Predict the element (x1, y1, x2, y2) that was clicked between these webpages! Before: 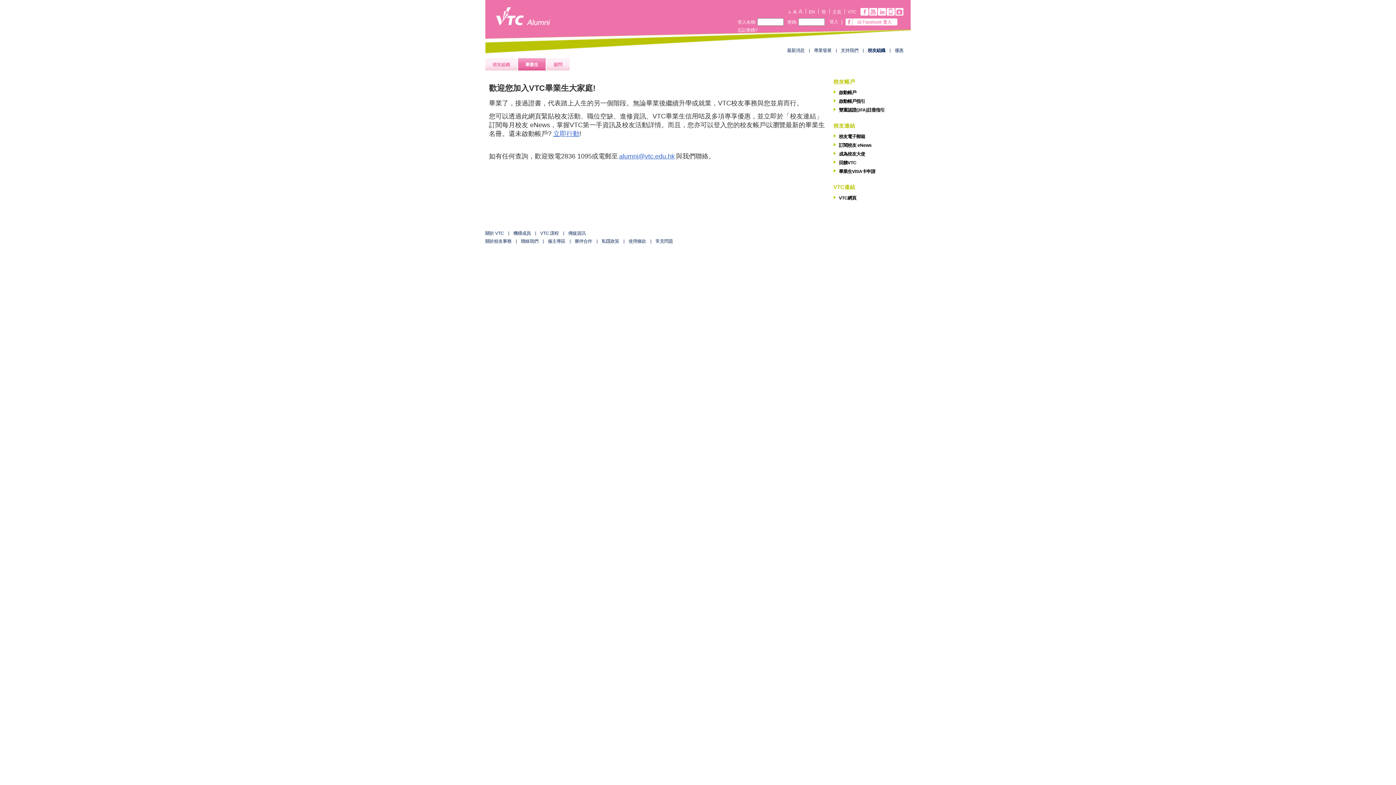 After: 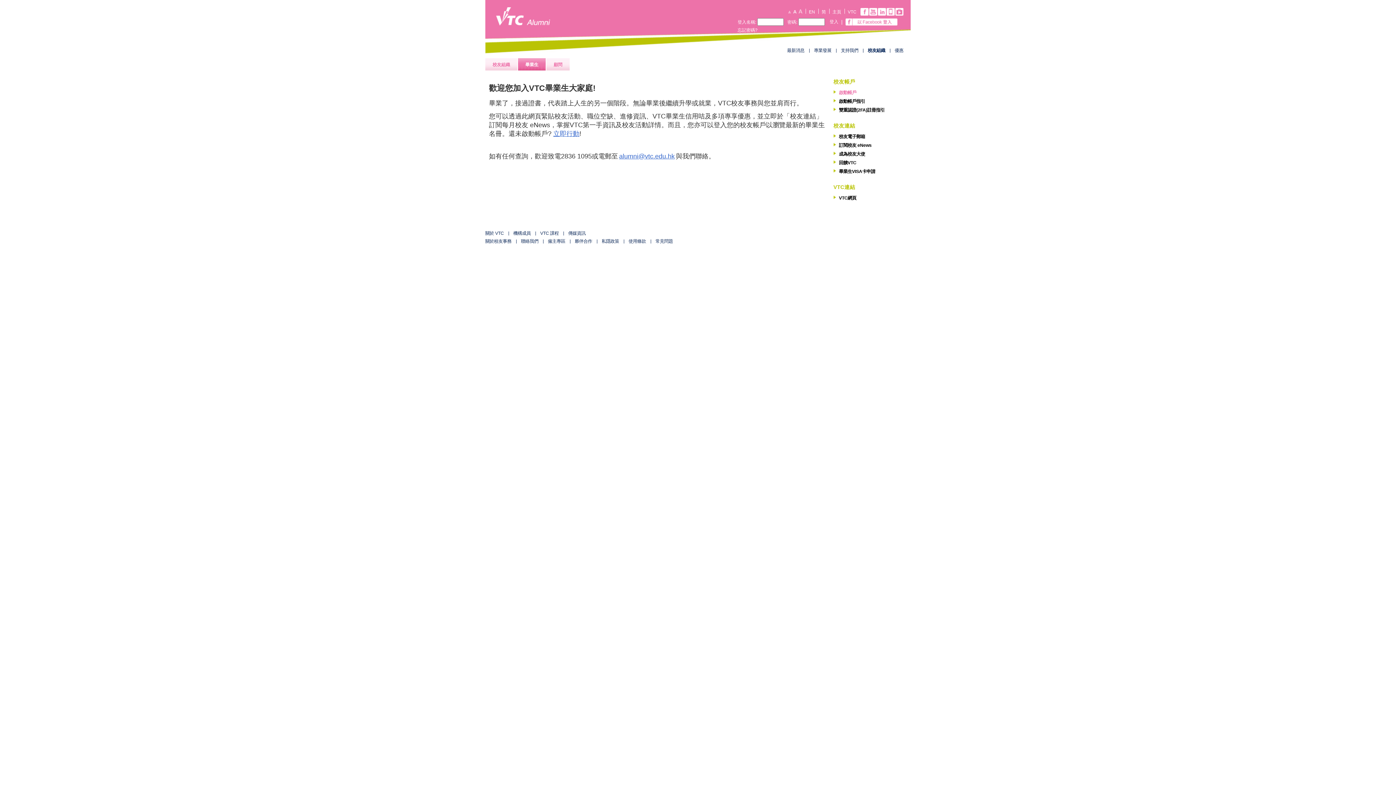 Action: bbox: (833, 89, 912, 96) label: 啟動帳戶